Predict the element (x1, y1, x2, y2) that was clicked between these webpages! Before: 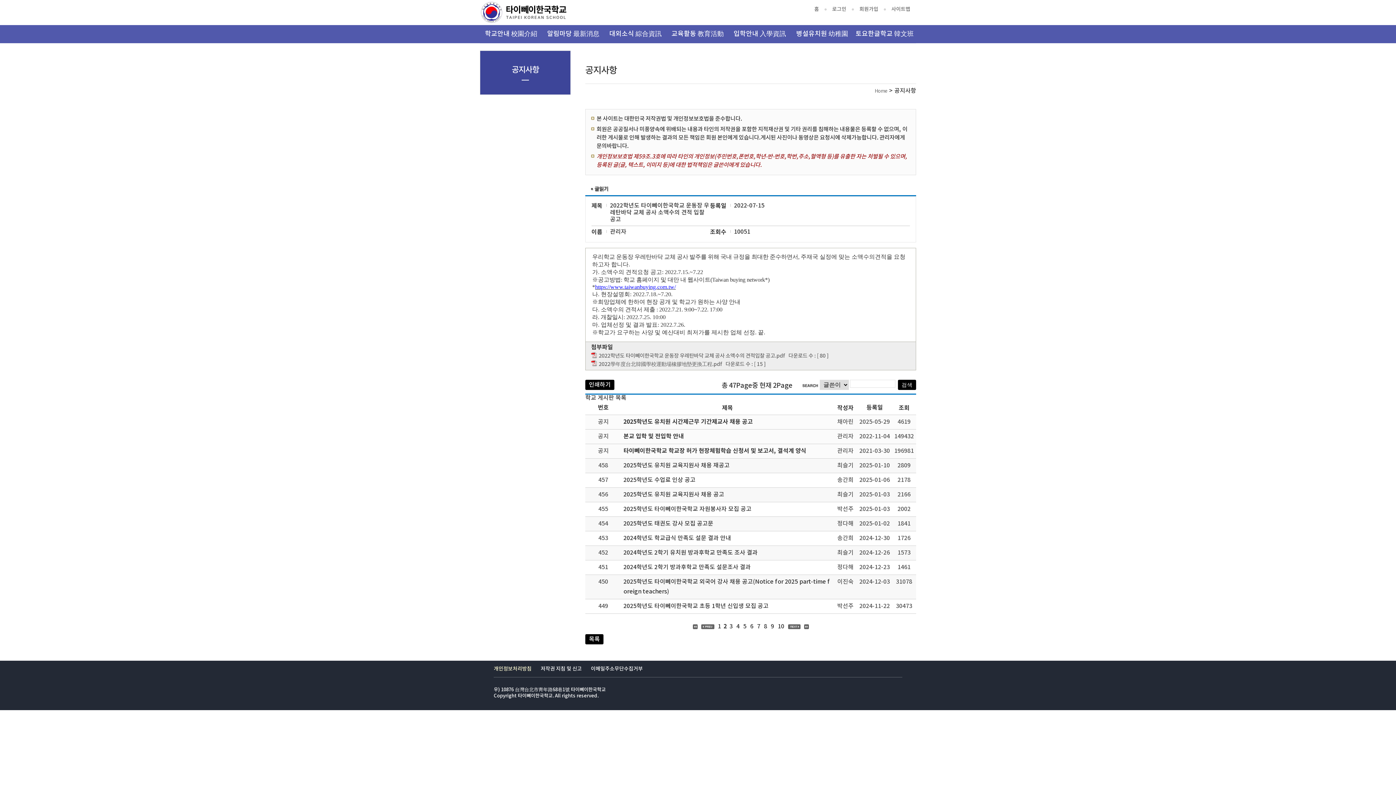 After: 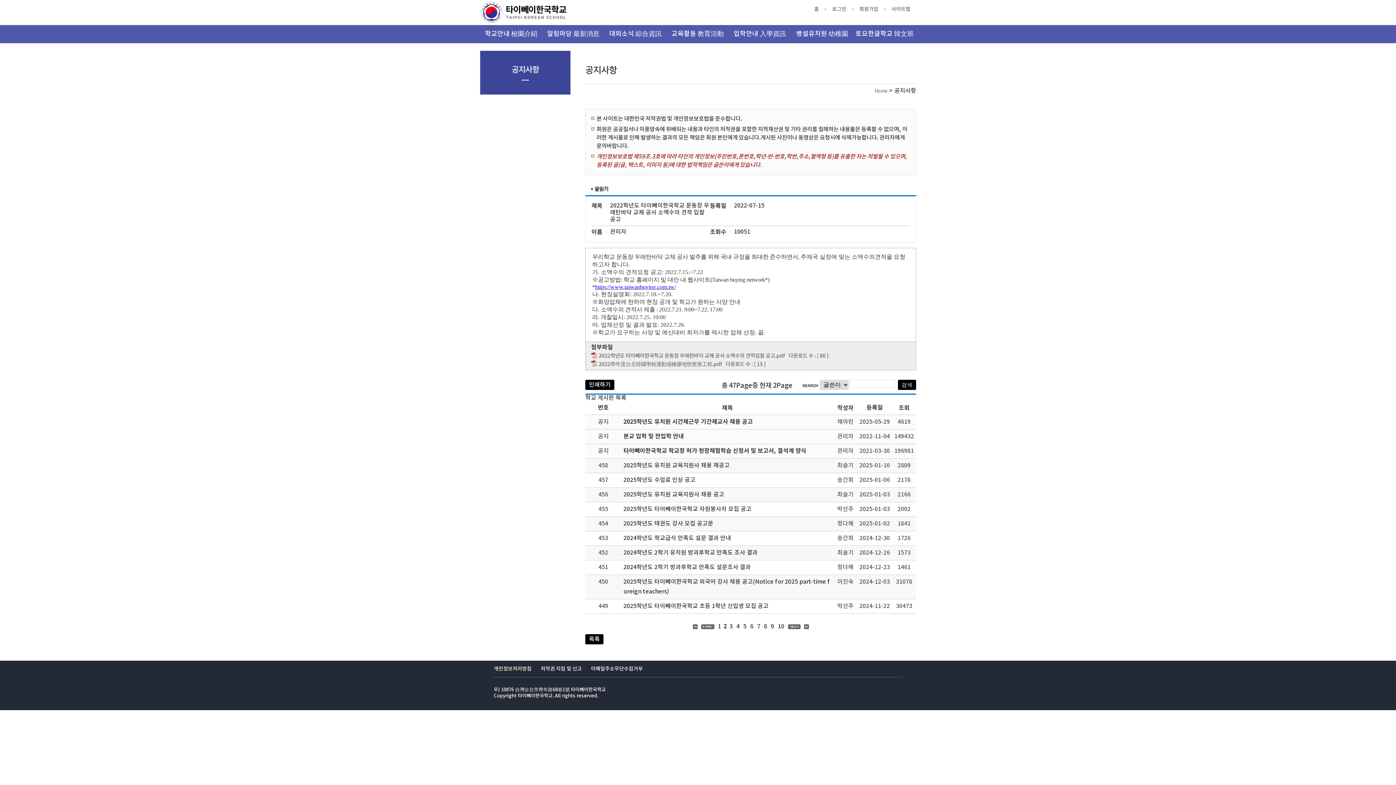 Action: bbox: (591, 661, 643, 677) label: 이메일주소무단수집거부